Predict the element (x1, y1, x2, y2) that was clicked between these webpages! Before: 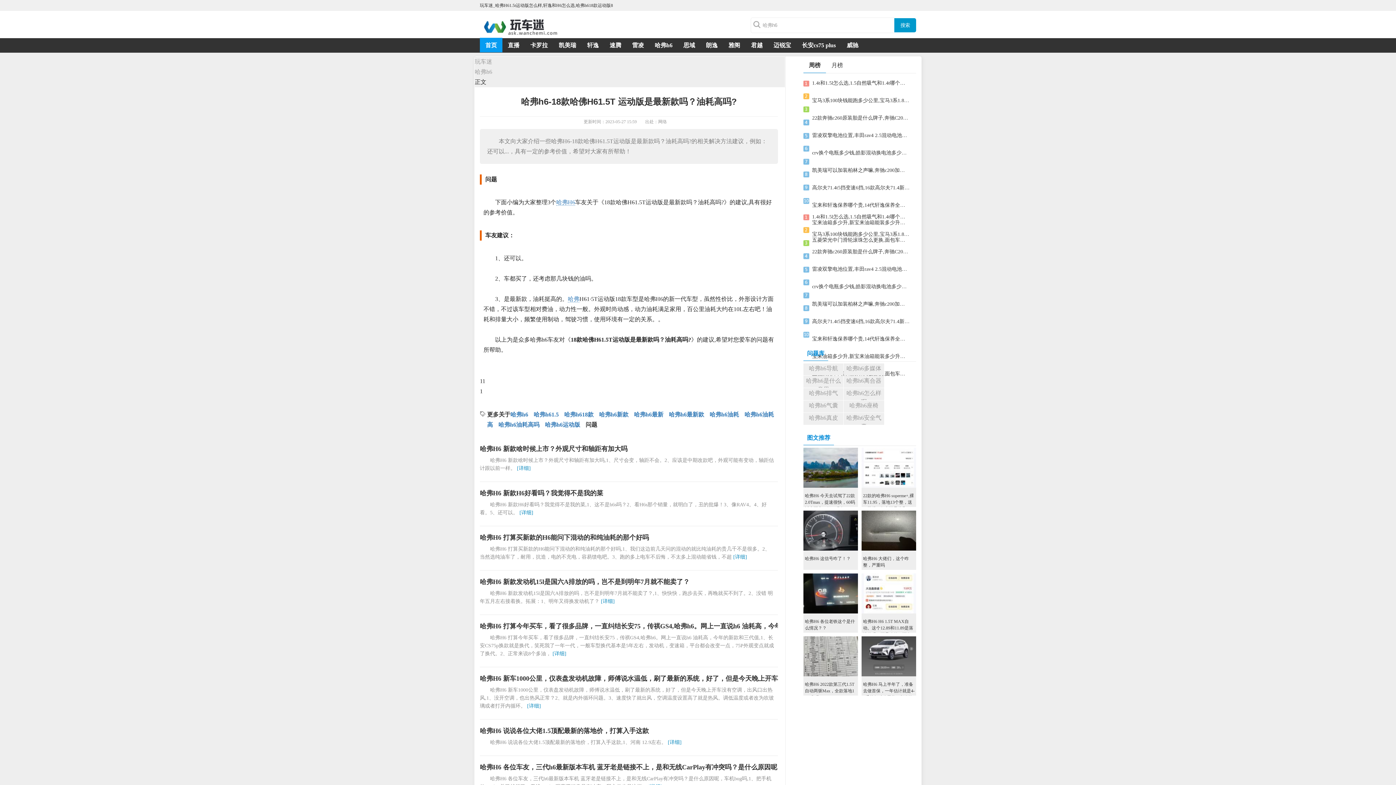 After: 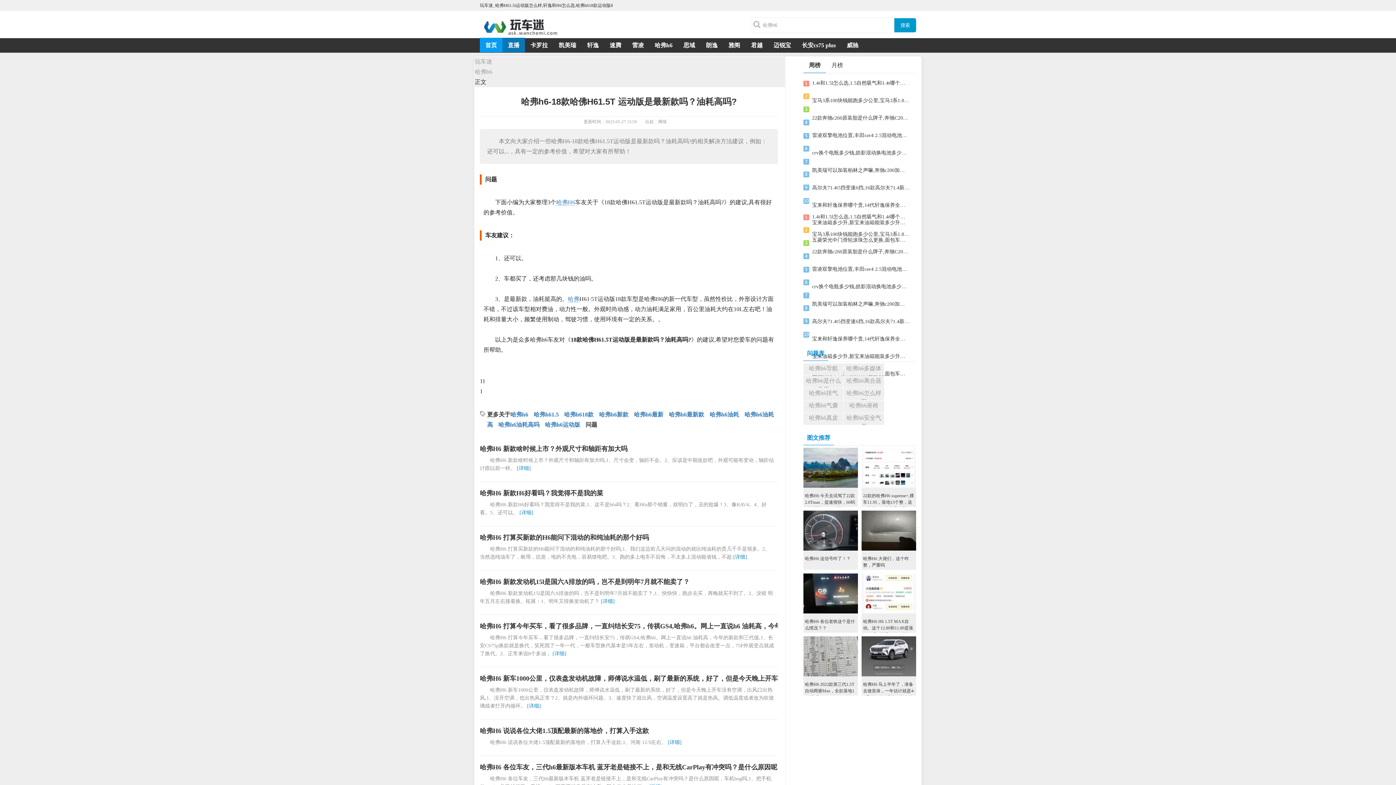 Action: bbox: (502, 37, 525, 52) label: 直播